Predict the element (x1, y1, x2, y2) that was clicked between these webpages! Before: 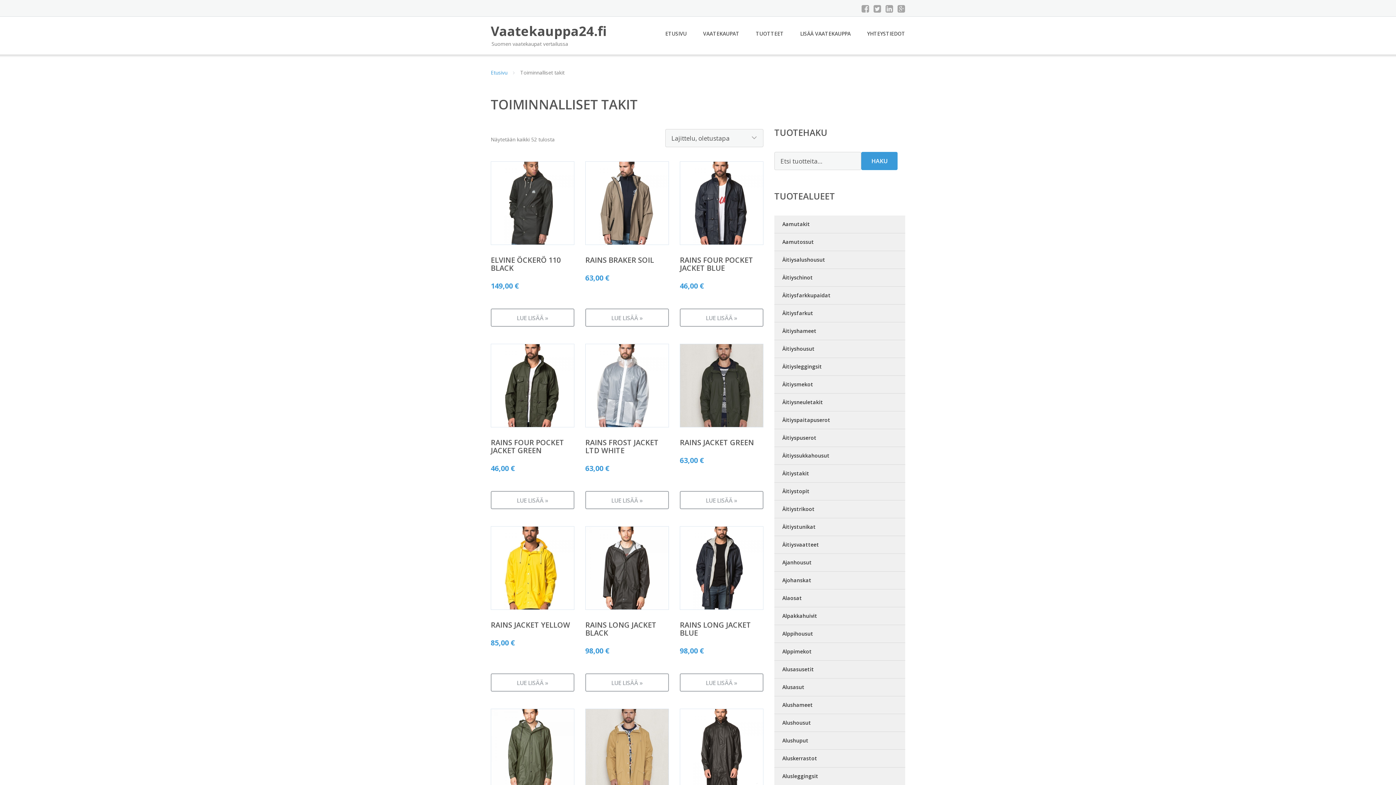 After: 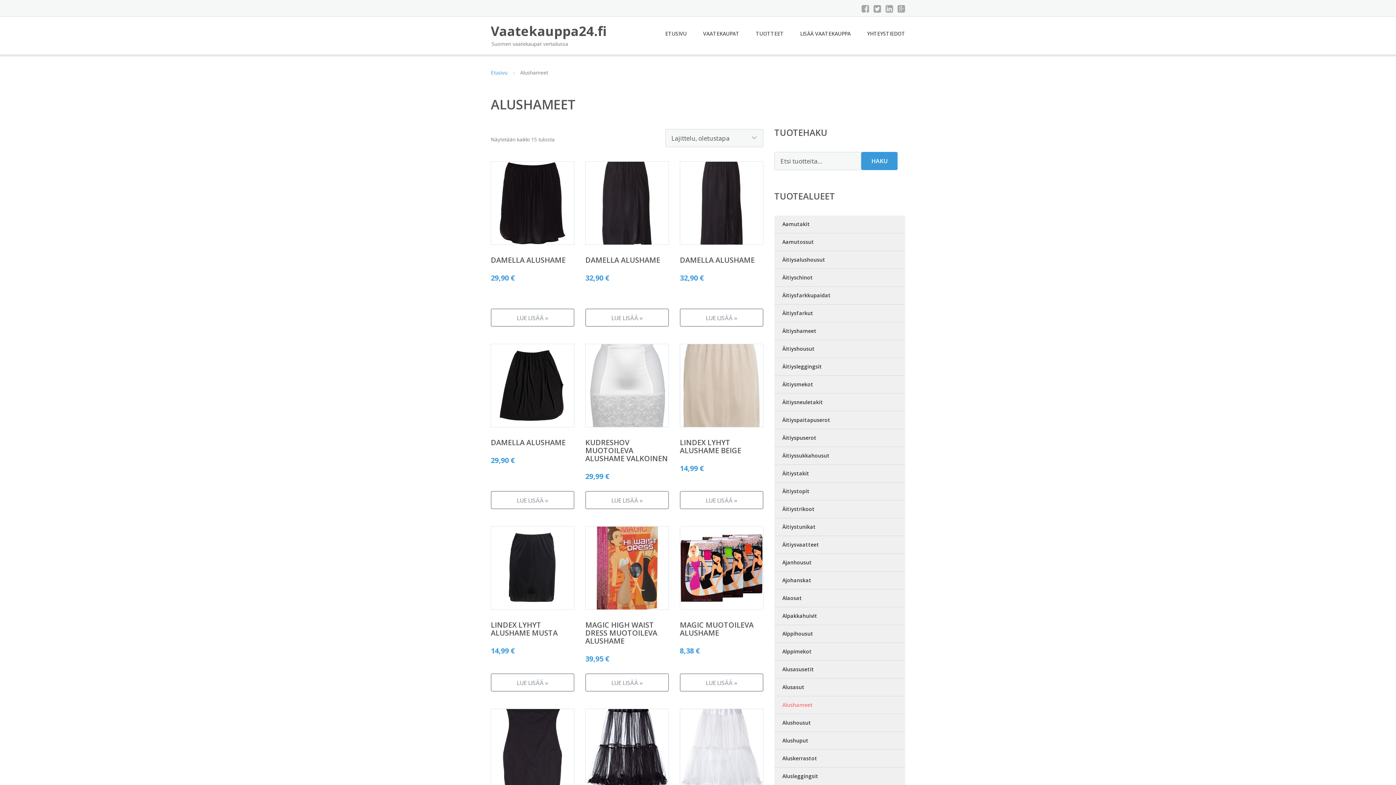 Action: label: Alushameet bbox: (774, 696, 905, 714)